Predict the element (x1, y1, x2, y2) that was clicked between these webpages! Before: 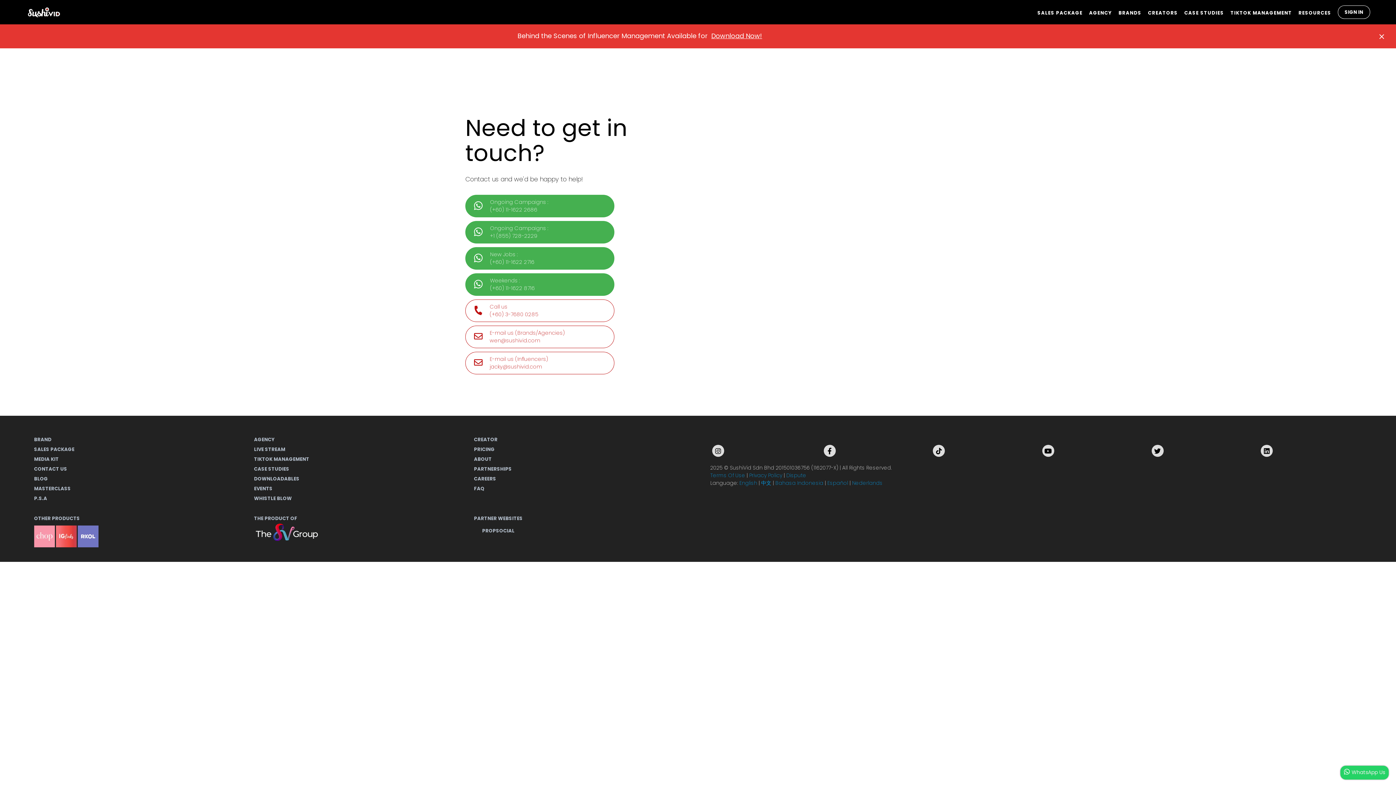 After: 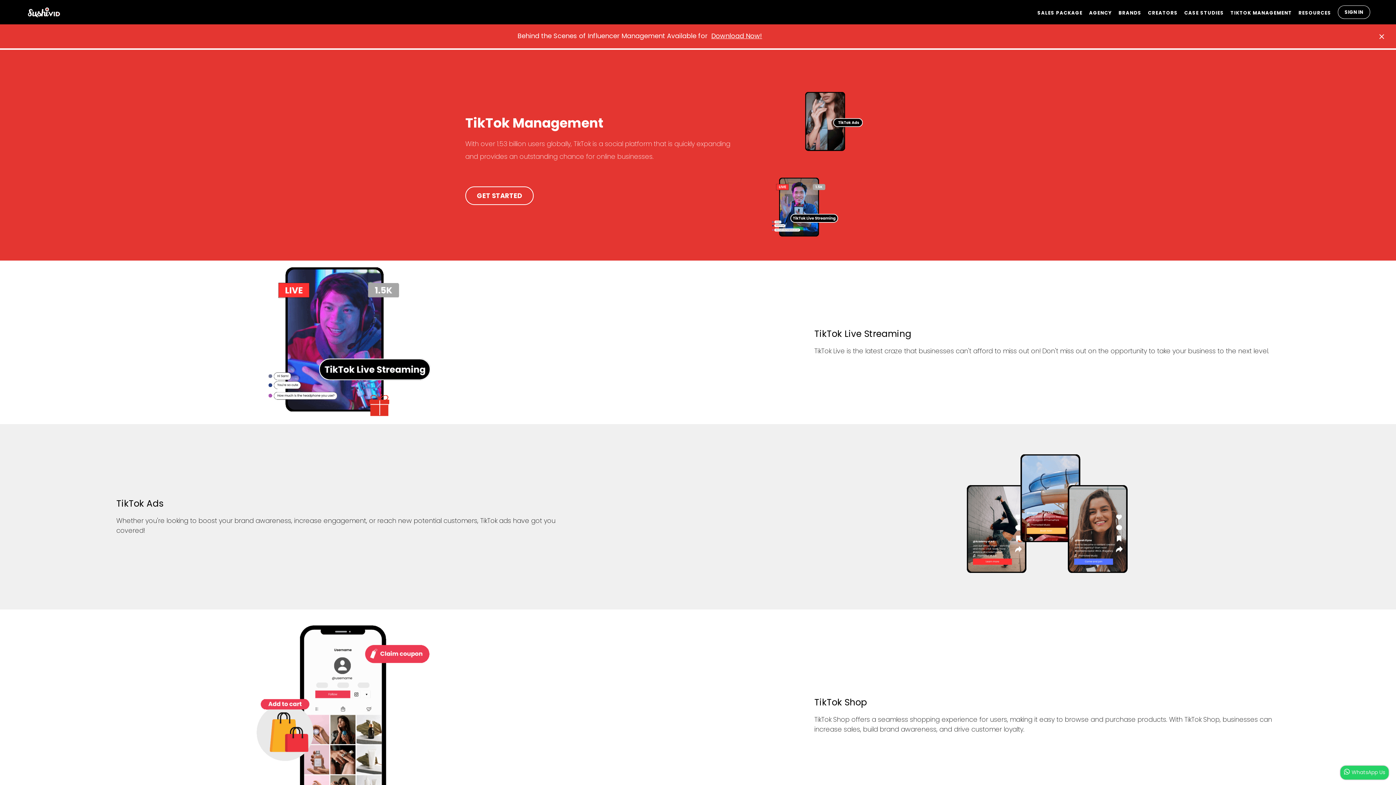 Action: bbox: (254, 456, 309, 462) label: TIKTOK MANAGEMENT